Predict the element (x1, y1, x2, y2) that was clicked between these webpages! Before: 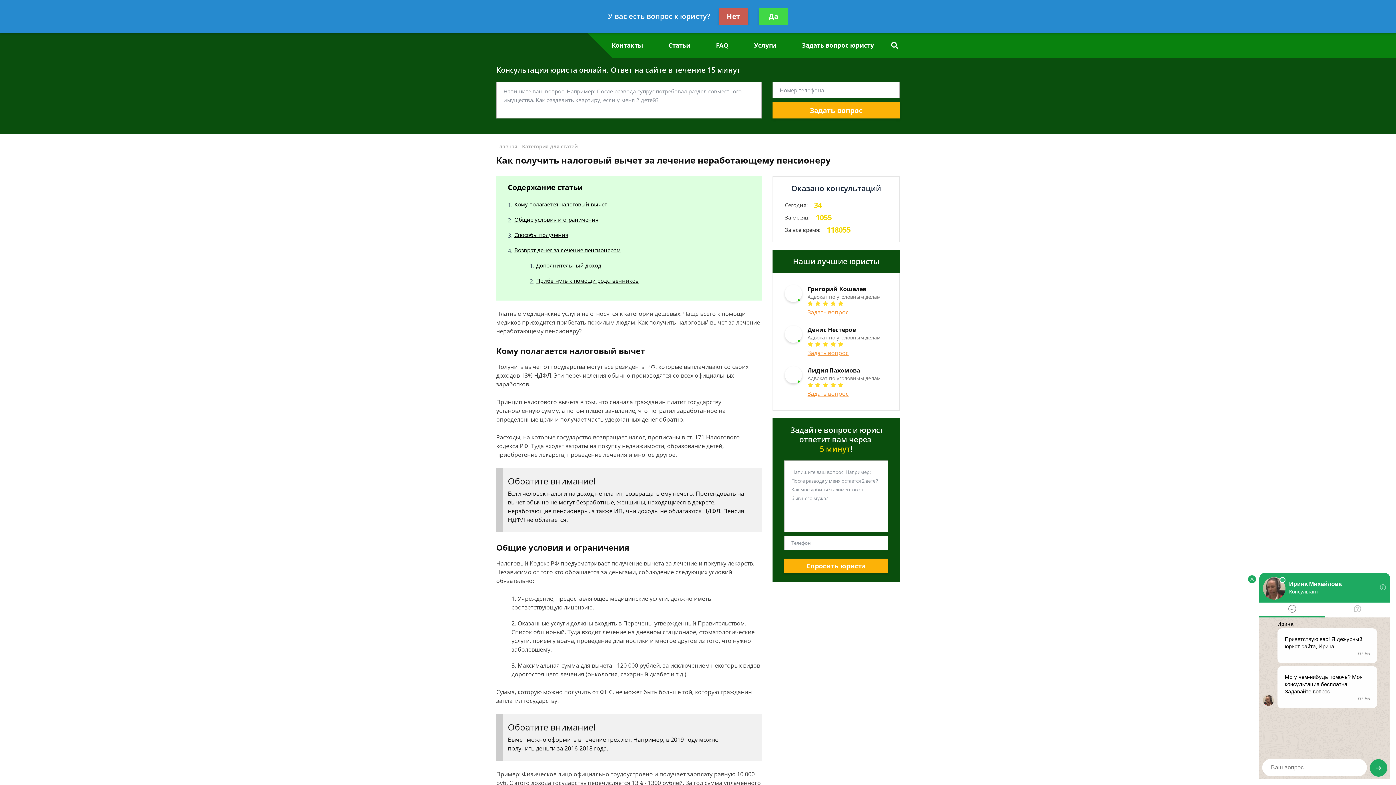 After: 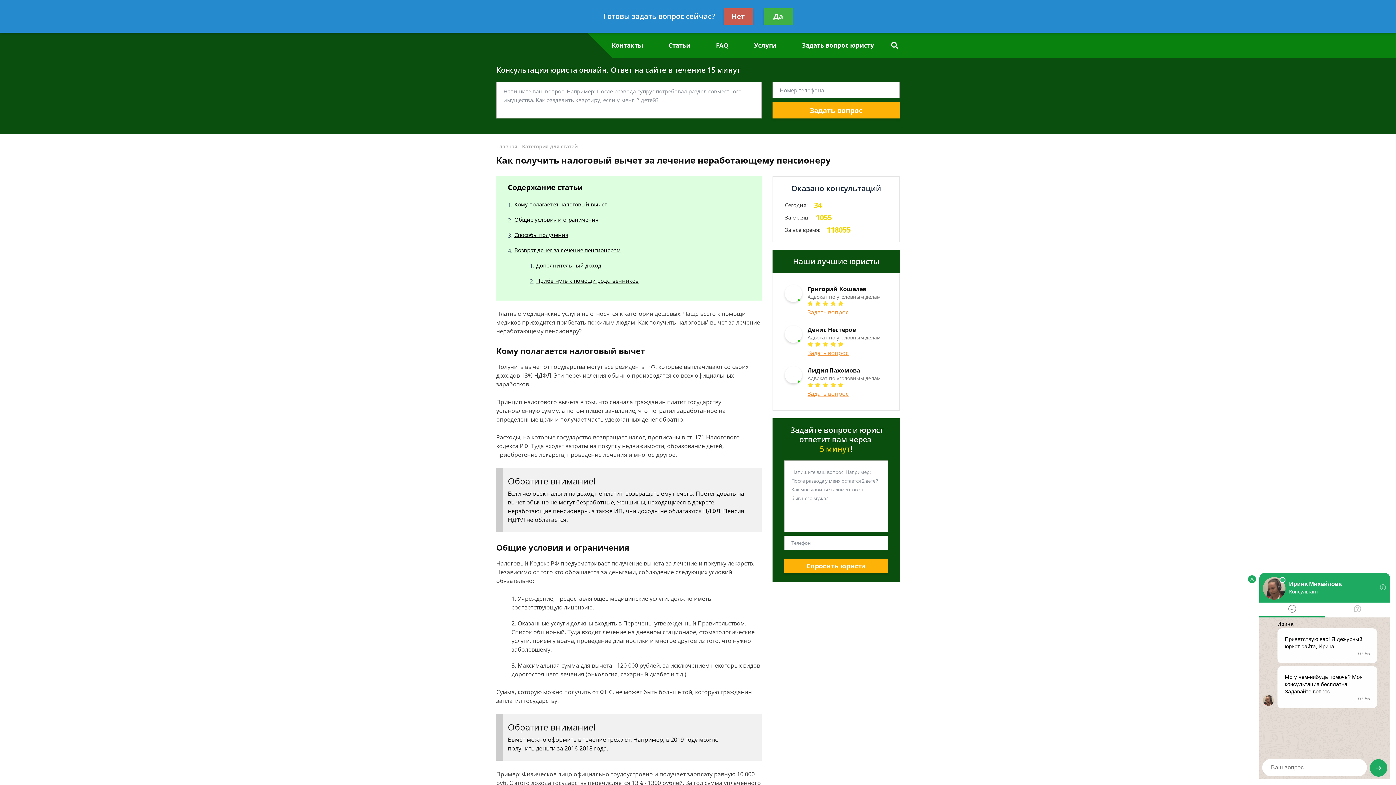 Action: label: Да bbox: (759, 8, 788, 24)